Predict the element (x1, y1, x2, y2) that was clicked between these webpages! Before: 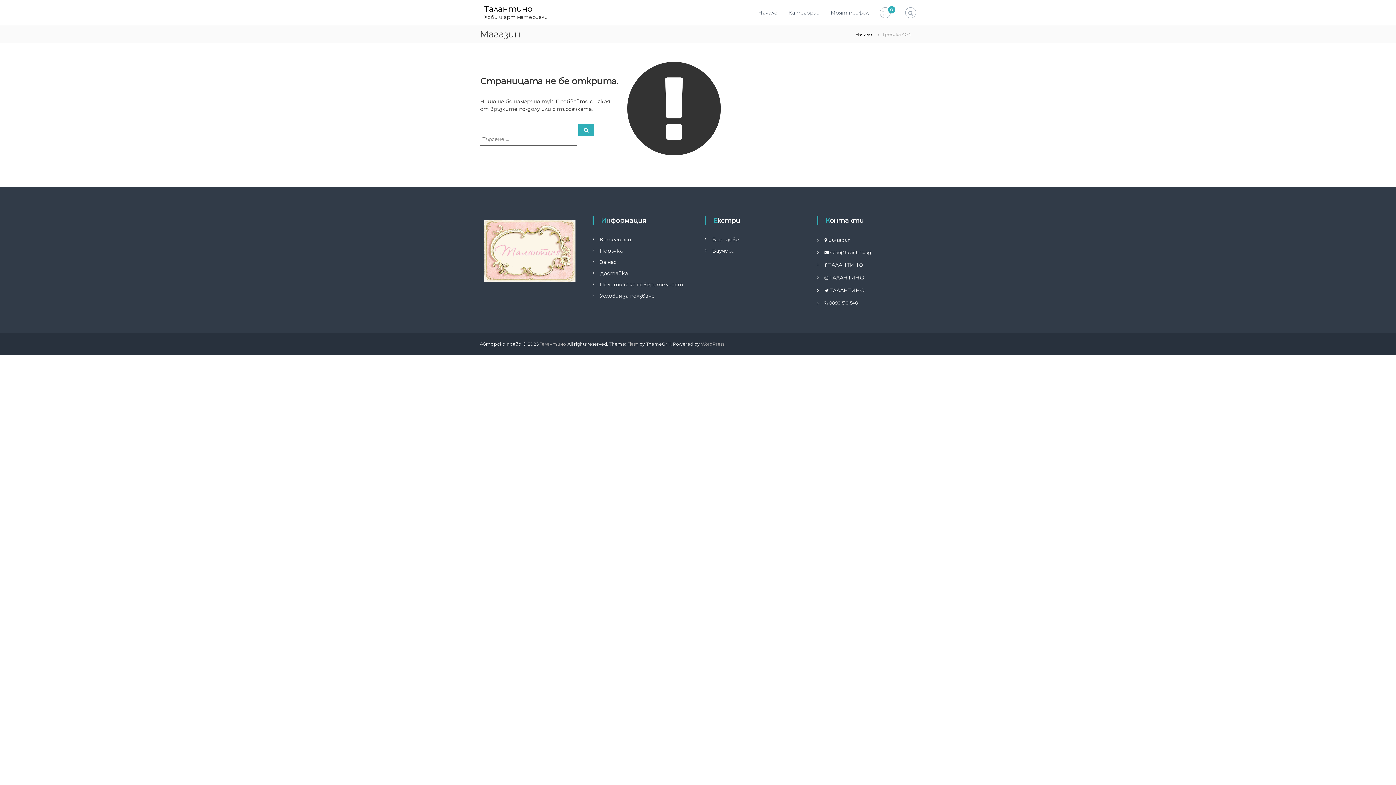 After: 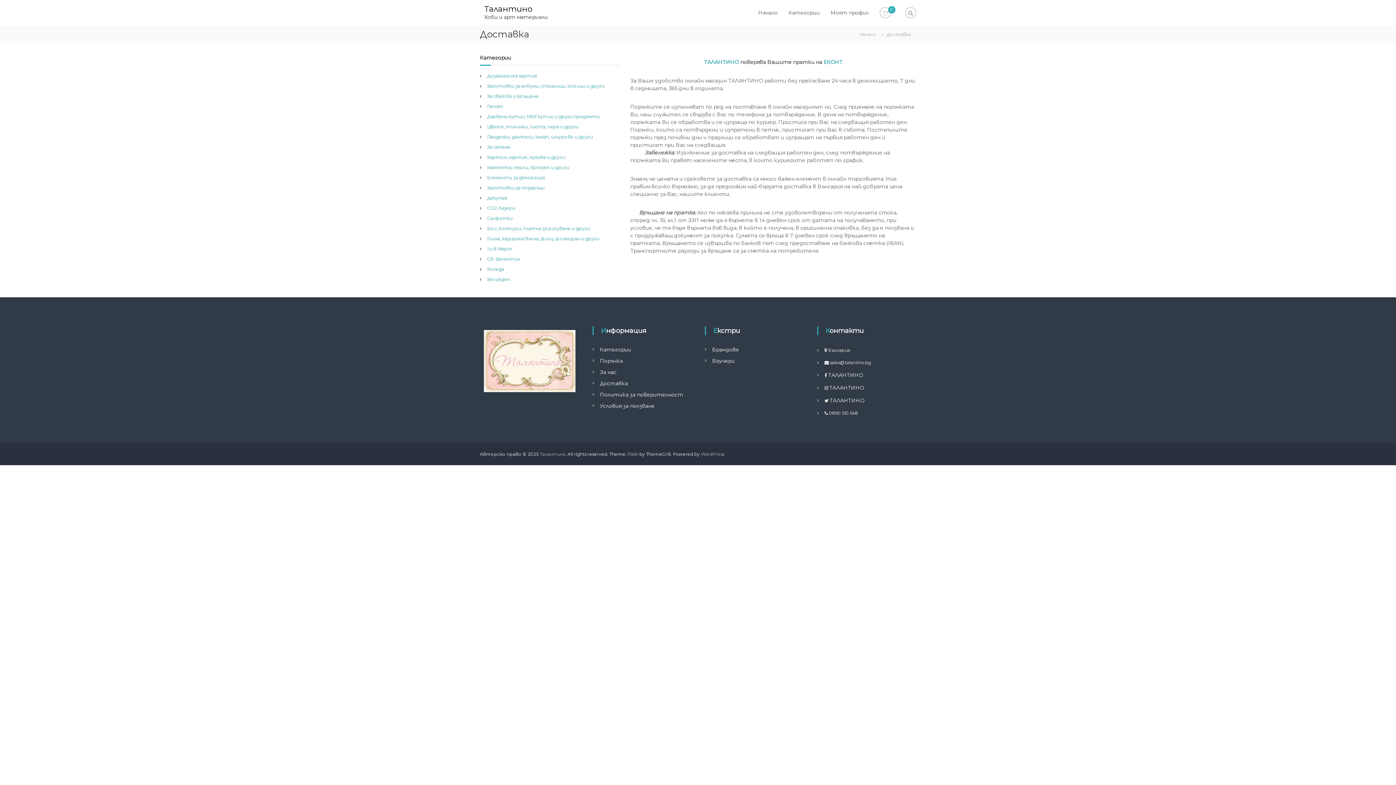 Action: label: Доставка bbox: (600, 270, 628, 276)